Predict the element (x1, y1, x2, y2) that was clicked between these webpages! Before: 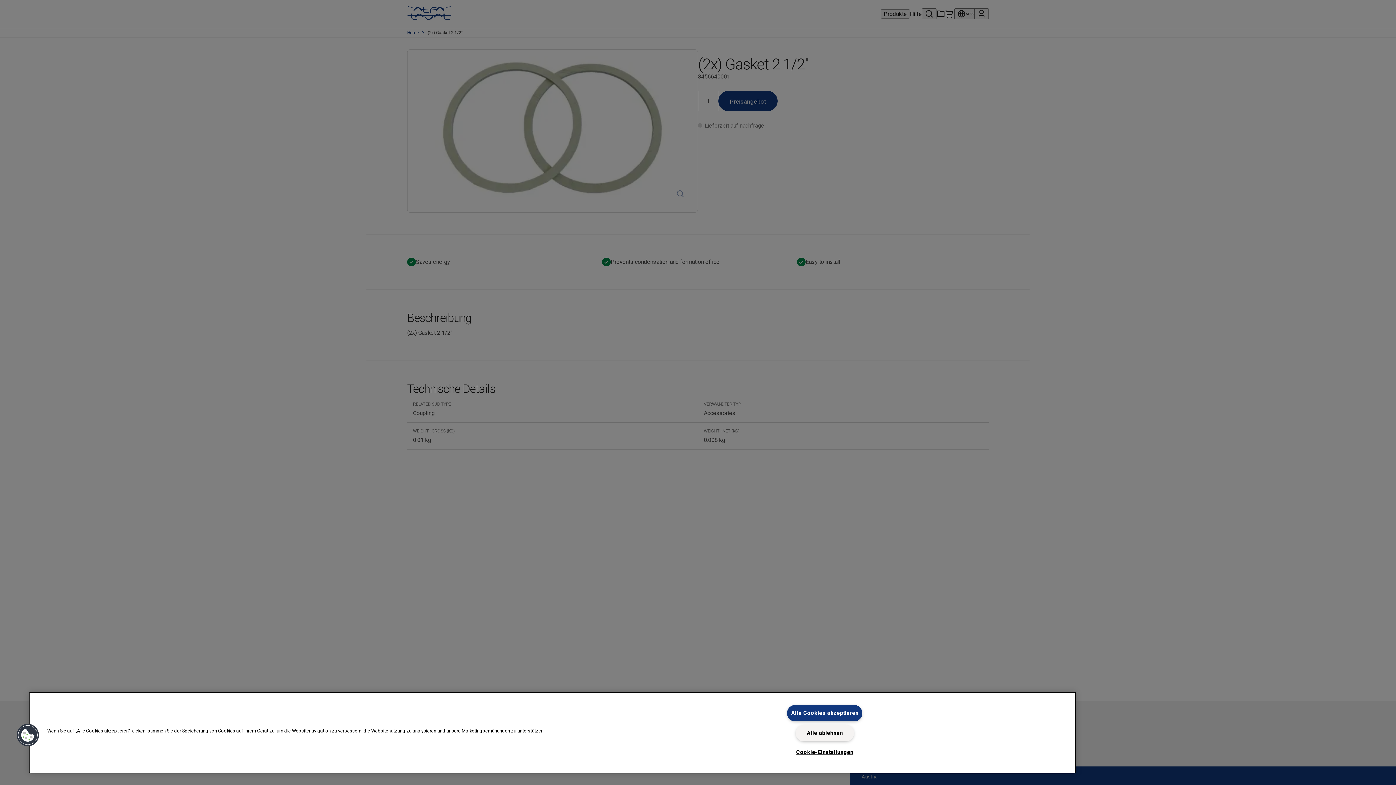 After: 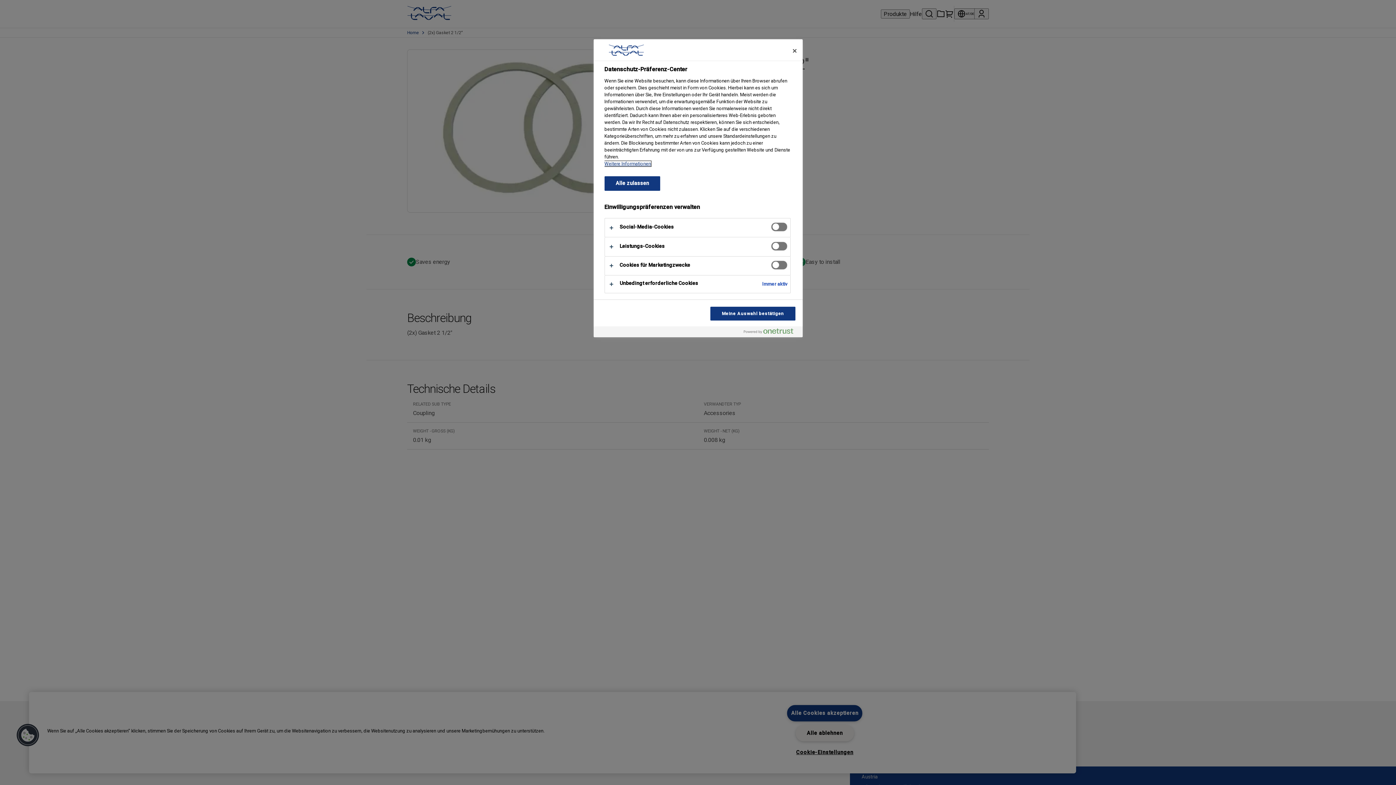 Action: bbox: (16, 723, 39, 747) label: Cookies